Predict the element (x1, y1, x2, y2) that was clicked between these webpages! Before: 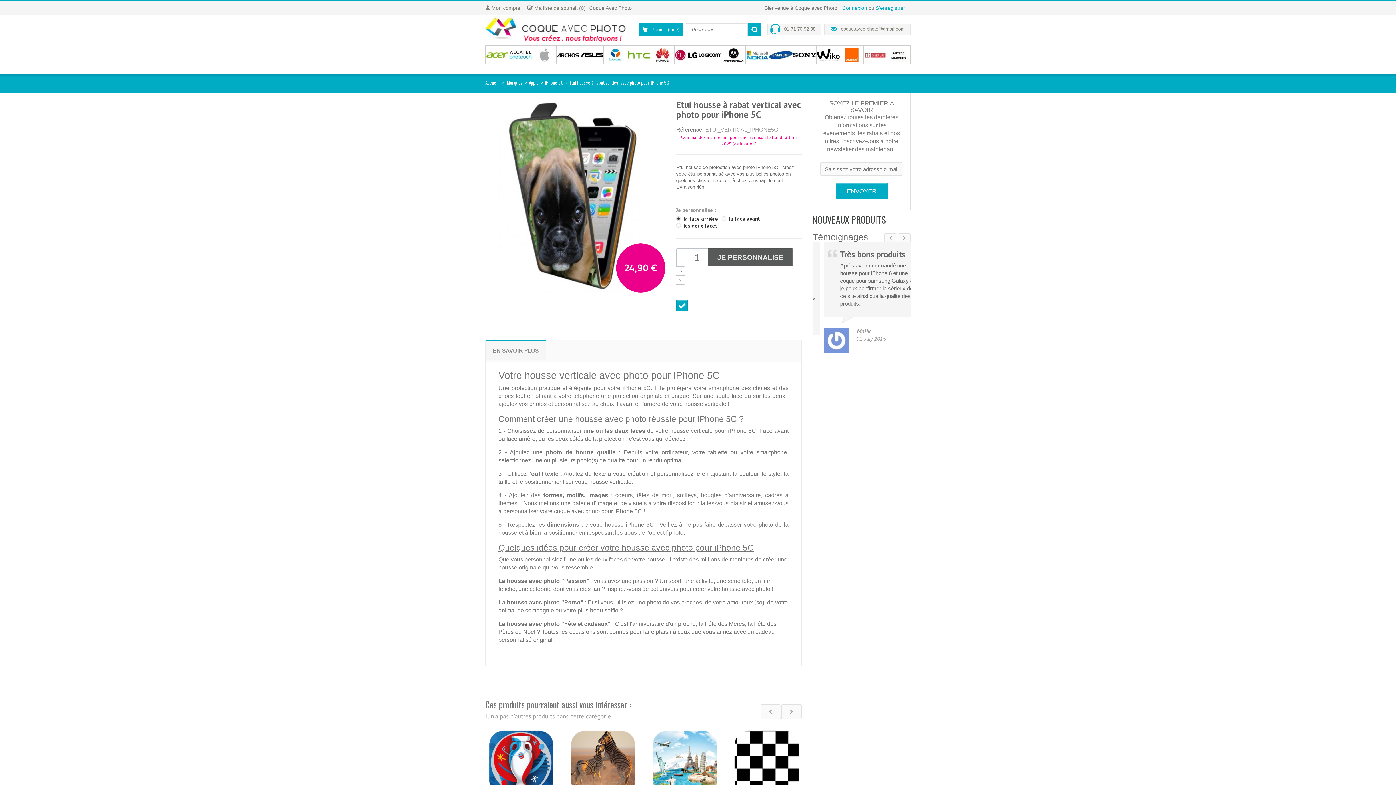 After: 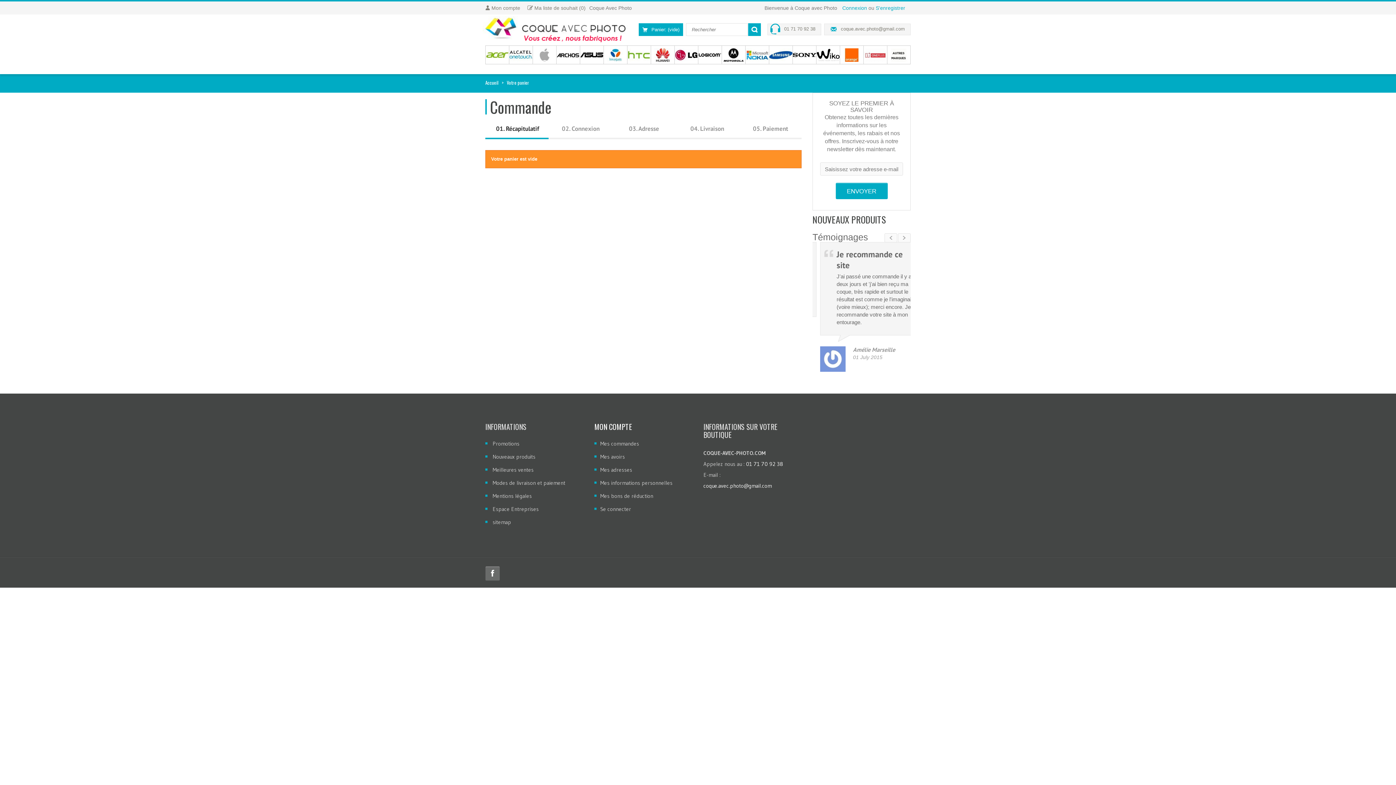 Action: bbox: (638, 23, 683, 36) label: Panier: (vide)